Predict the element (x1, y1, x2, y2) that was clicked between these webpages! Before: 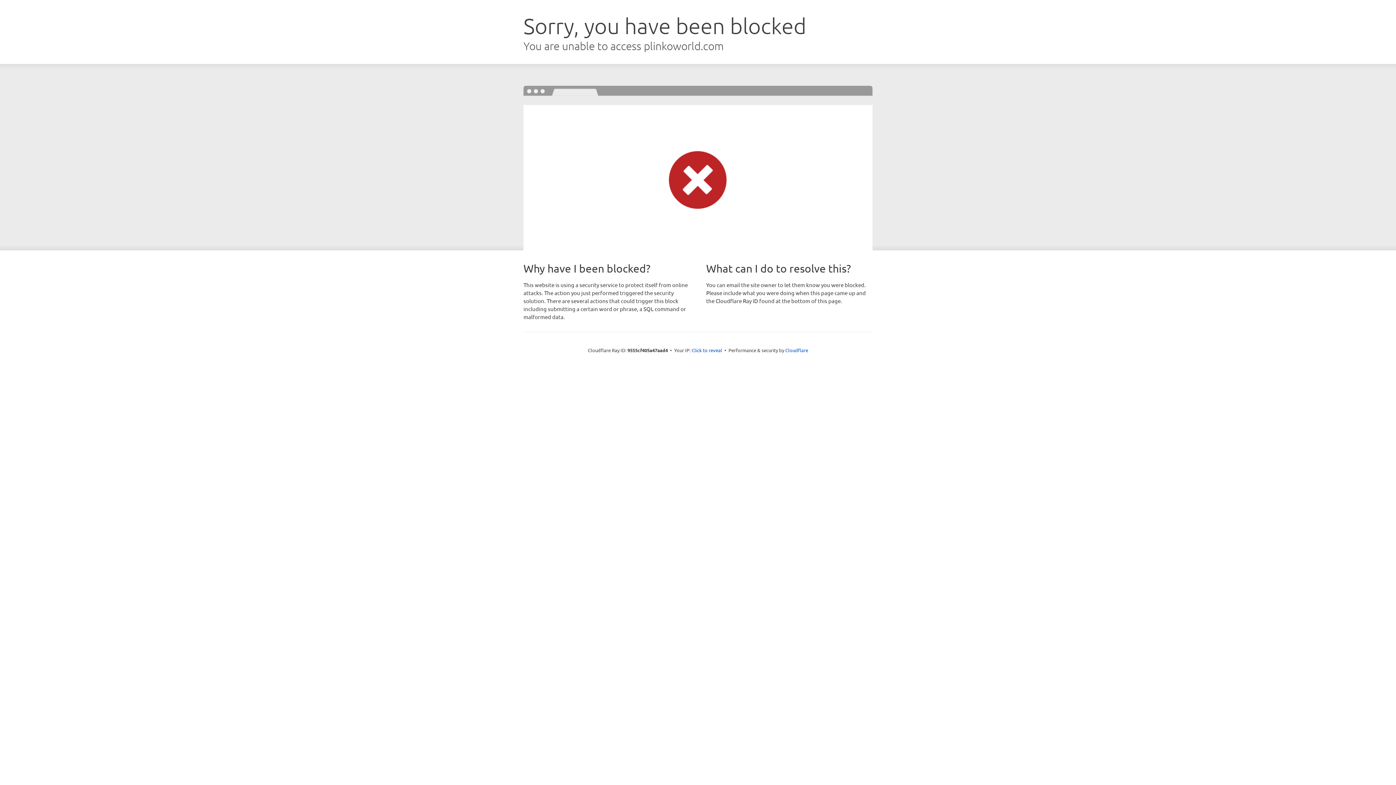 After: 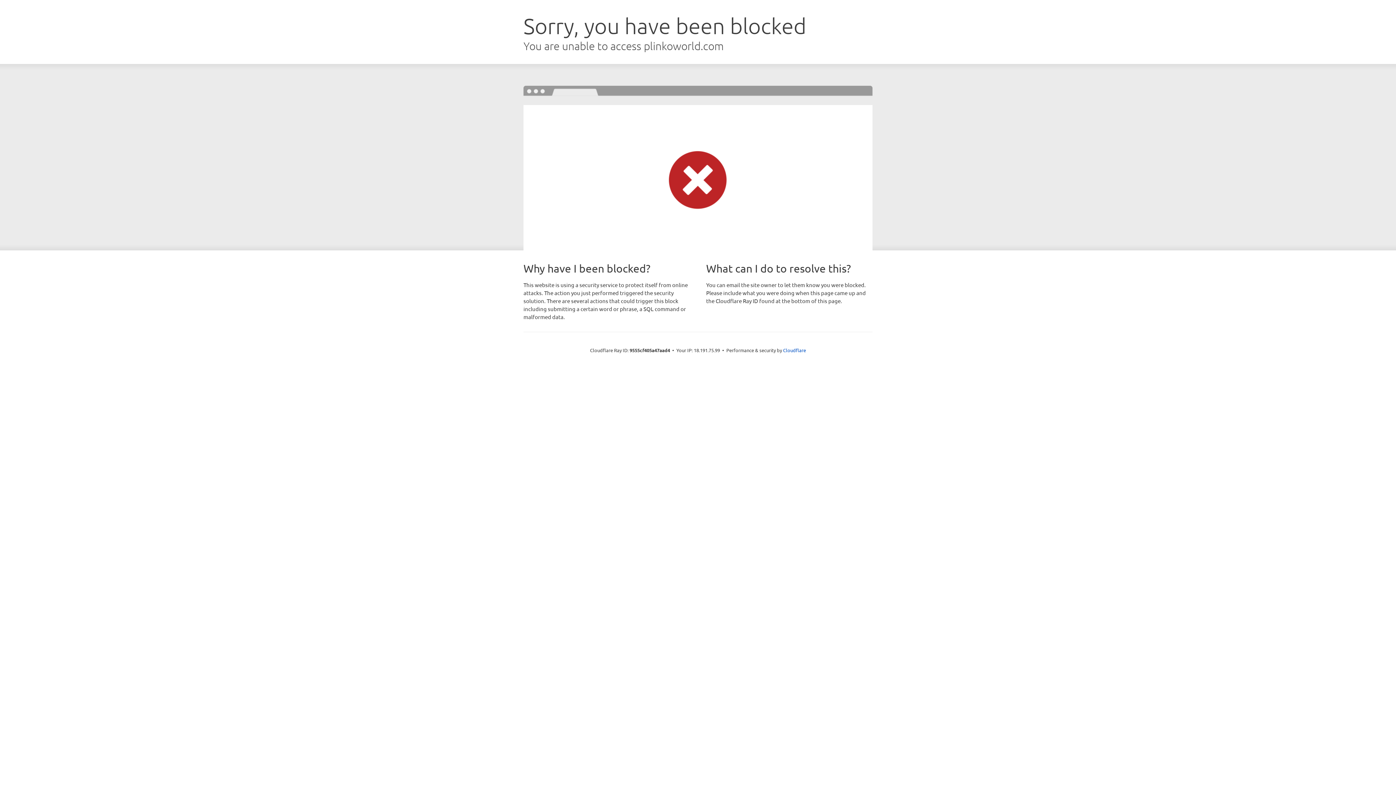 Action: label: Click to reveal bbox: (691, 346, 722, 353)